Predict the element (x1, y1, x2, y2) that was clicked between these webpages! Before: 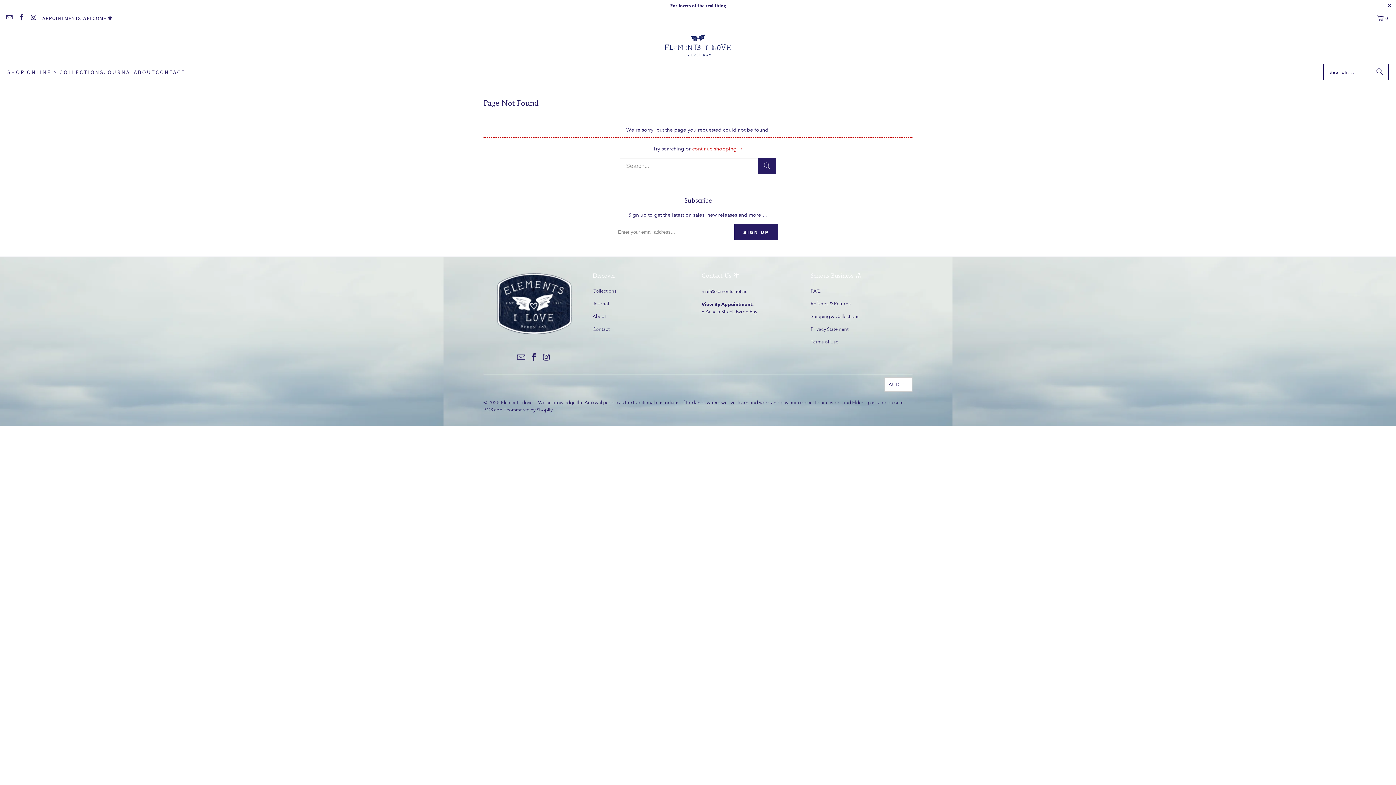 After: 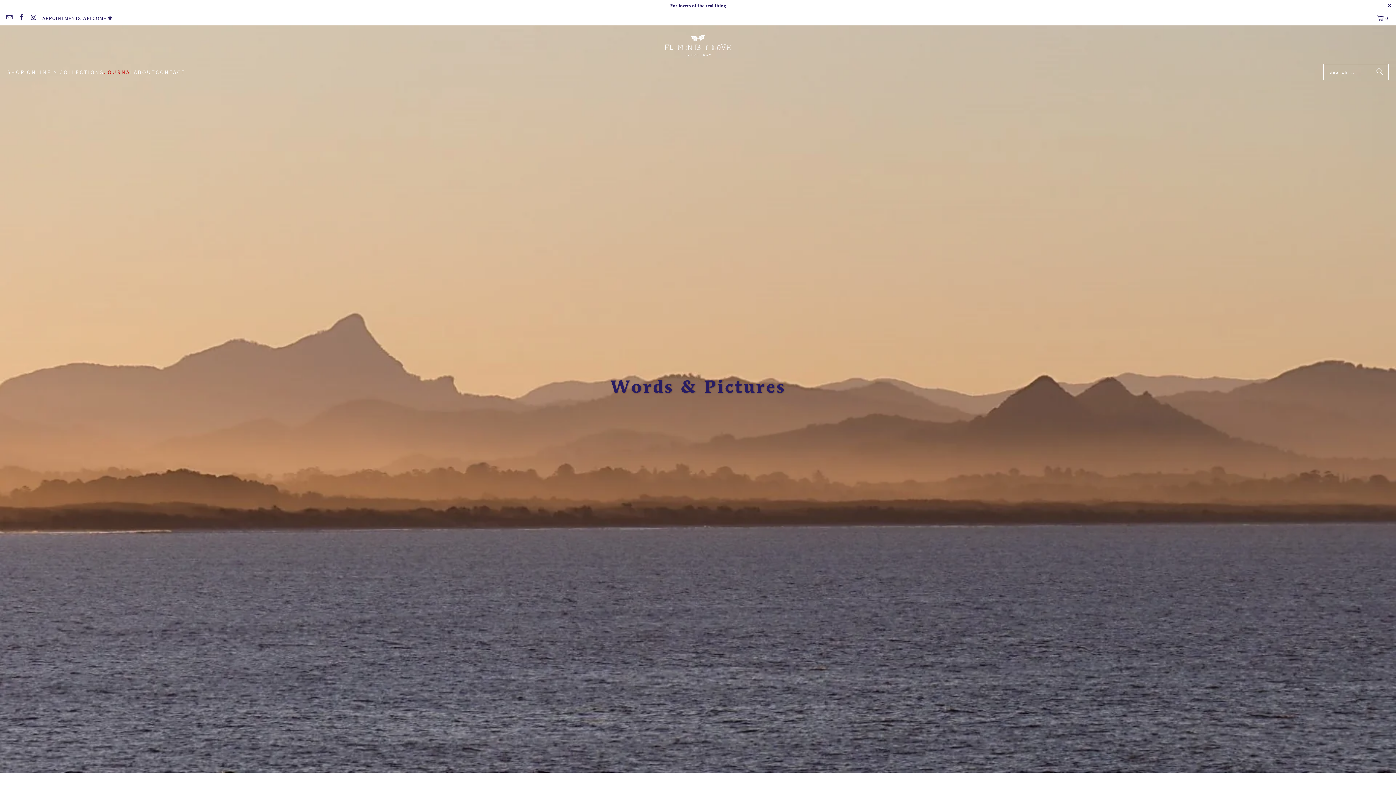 Action: label: JOURNAL bbox: (104, 64, 133, 81)